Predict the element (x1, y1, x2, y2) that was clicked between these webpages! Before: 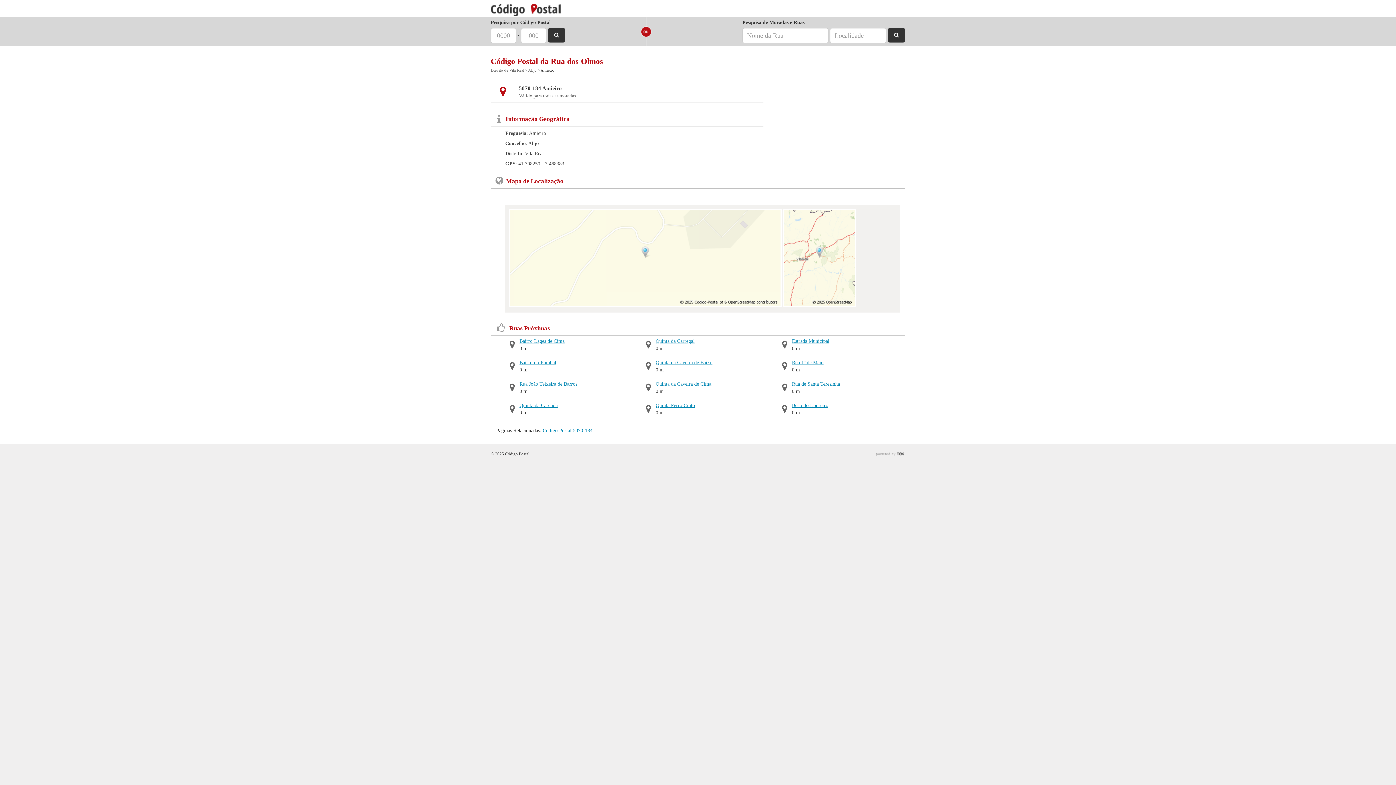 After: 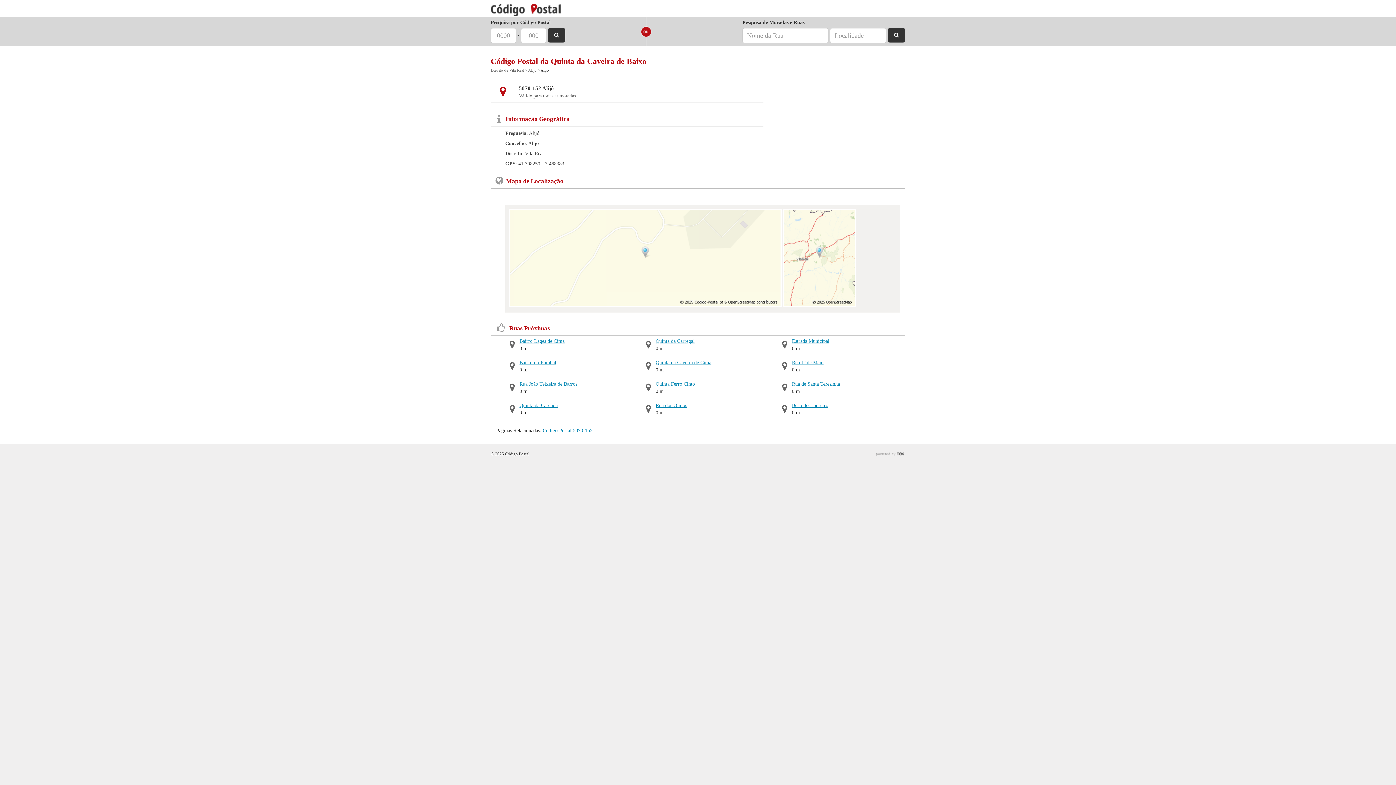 Action: bbox: (639, 359, 767, 366) label: Quinta da Caveira de Baixo